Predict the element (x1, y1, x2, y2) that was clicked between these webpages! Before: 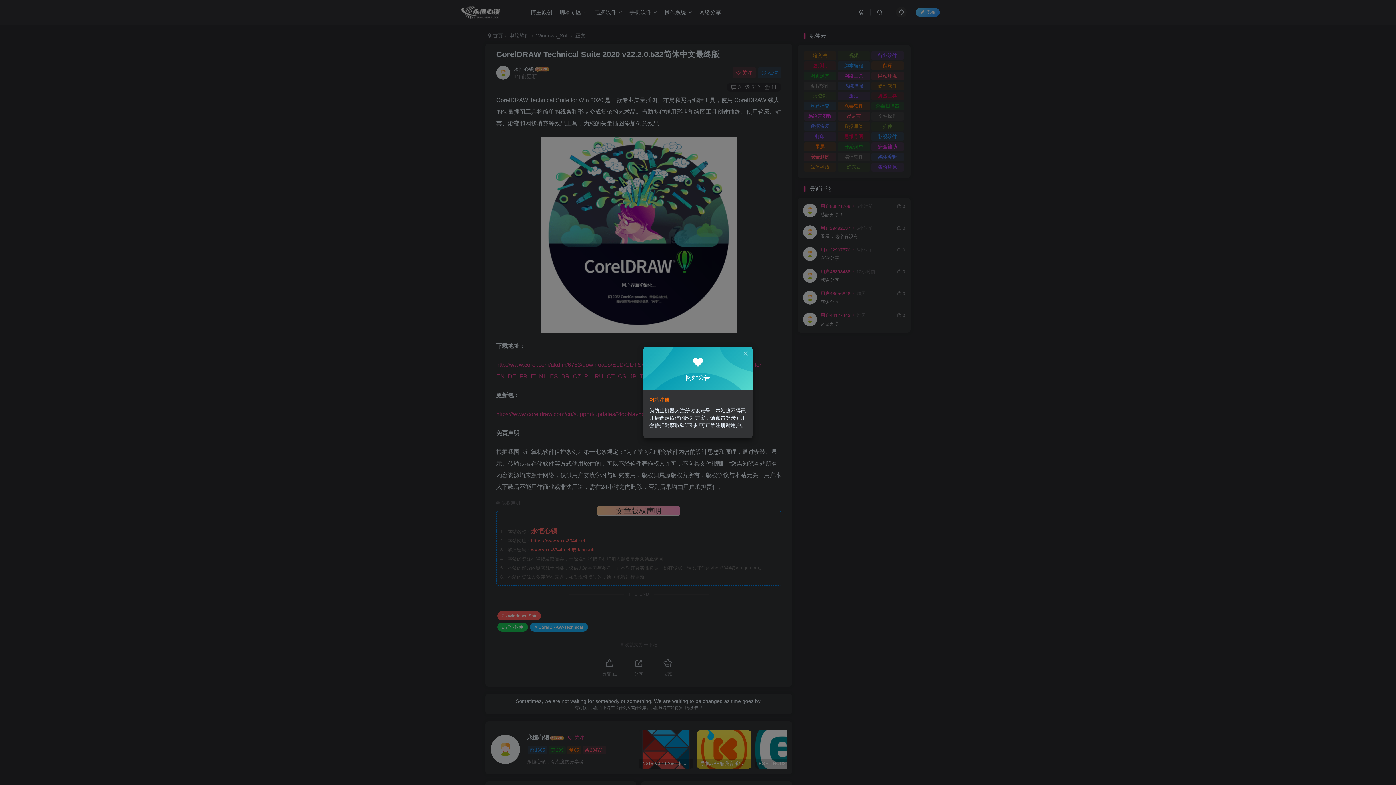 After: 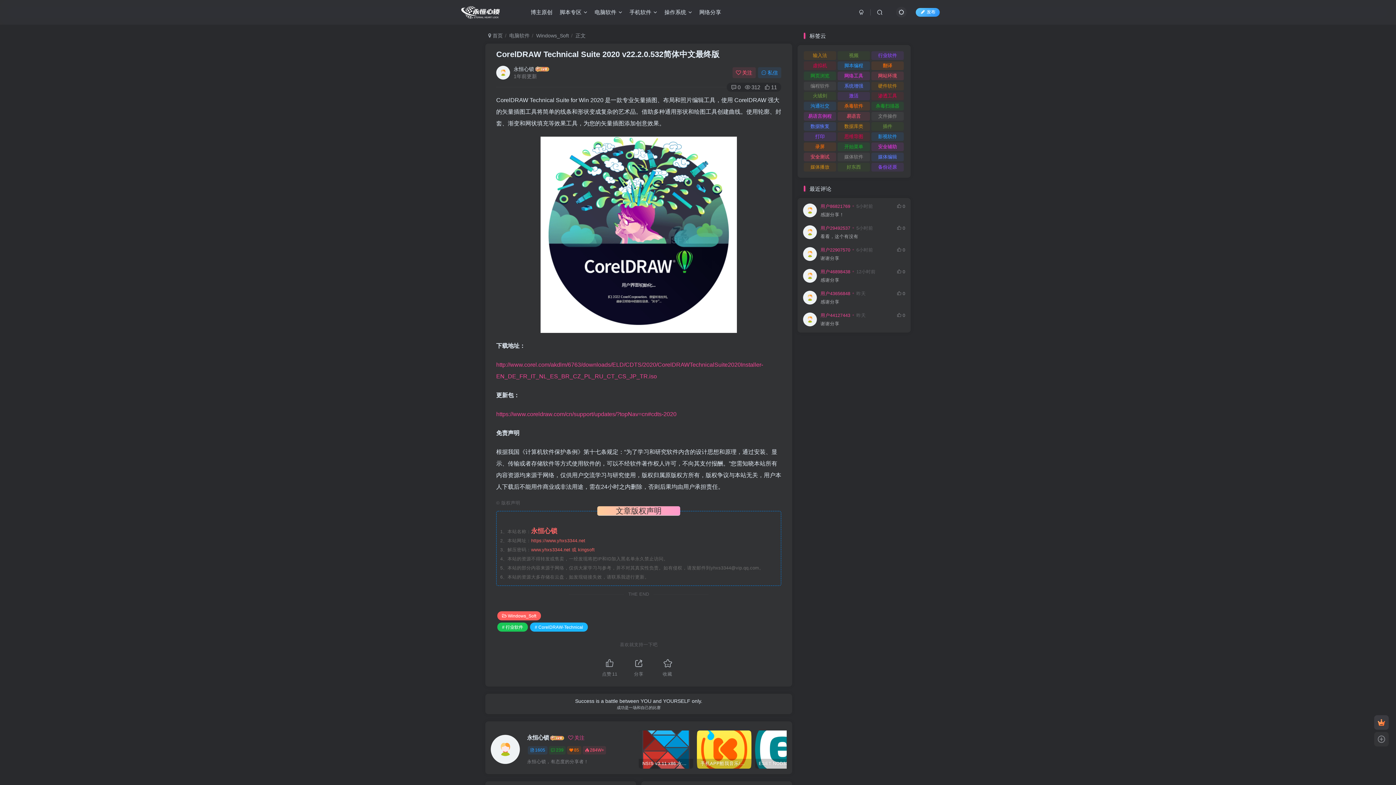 Action: bbox: (742, 350, 749, 357)